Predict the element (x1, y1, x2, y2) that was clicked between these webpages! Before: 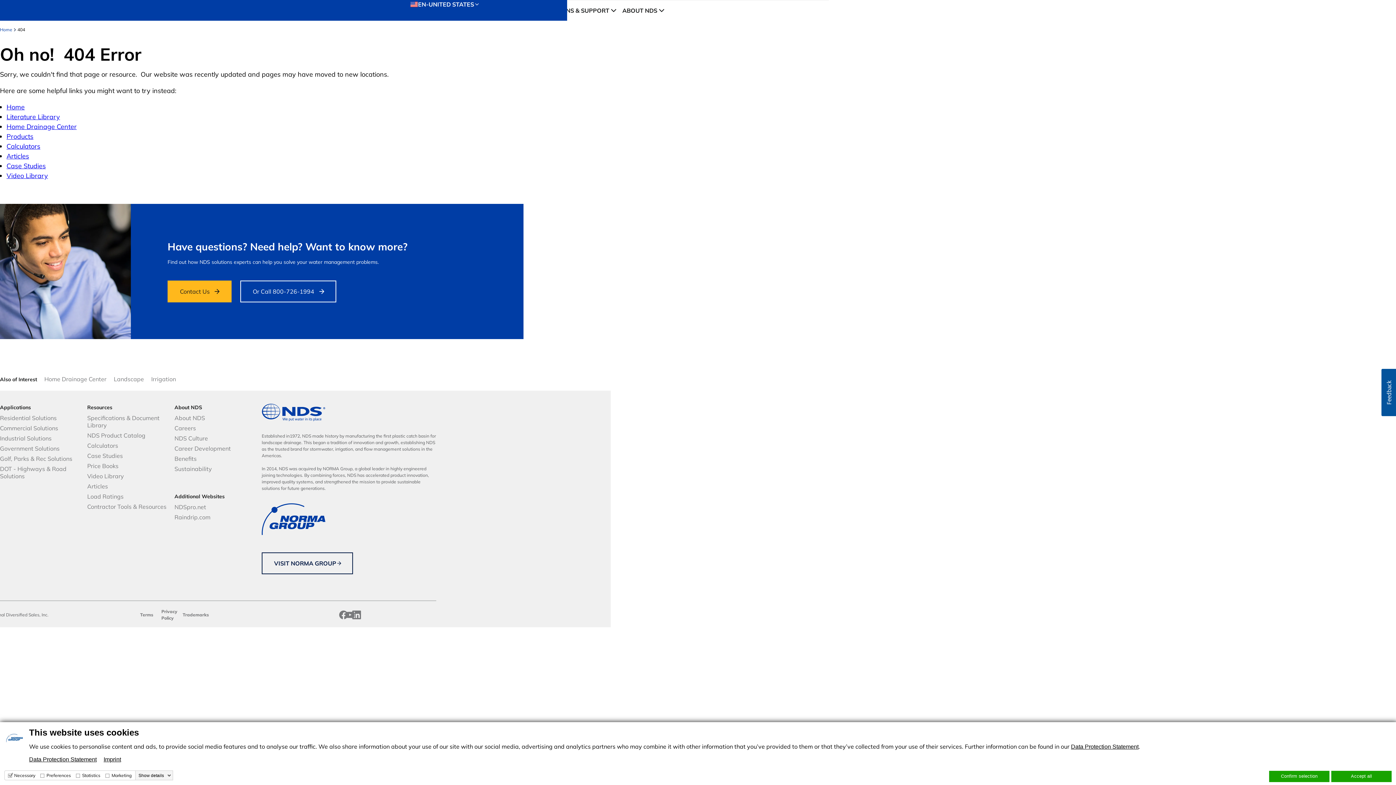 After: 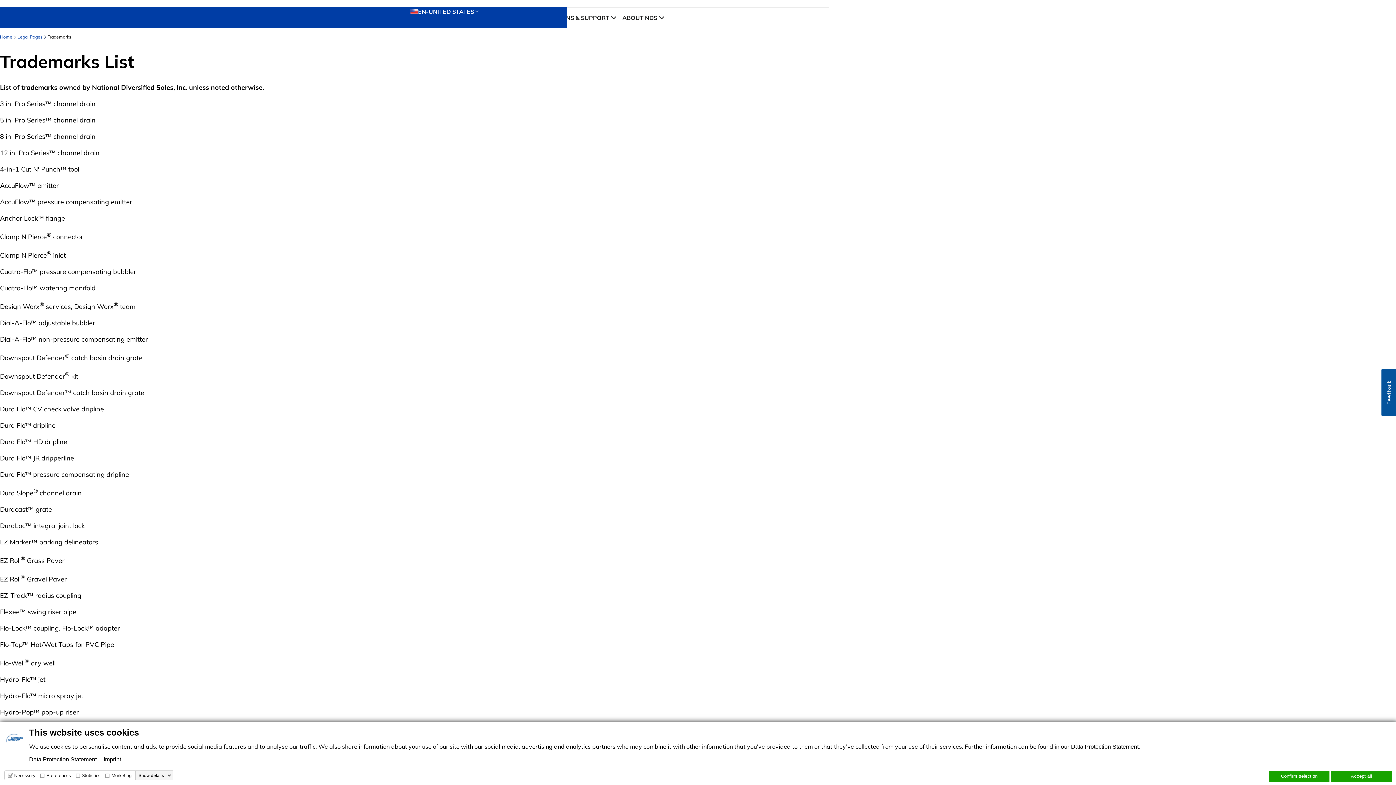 Action: label: Trademarks bbox: (182, 612, 208, 617)